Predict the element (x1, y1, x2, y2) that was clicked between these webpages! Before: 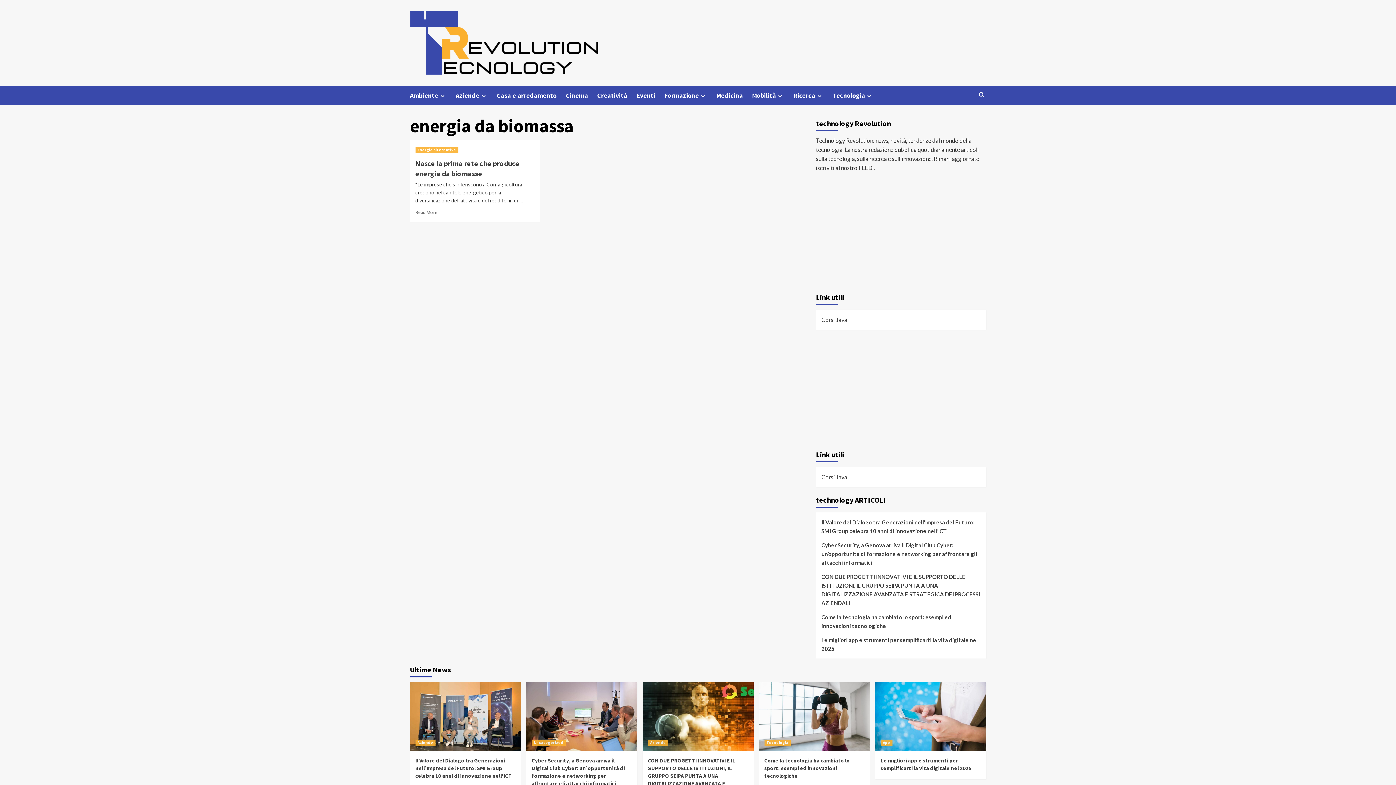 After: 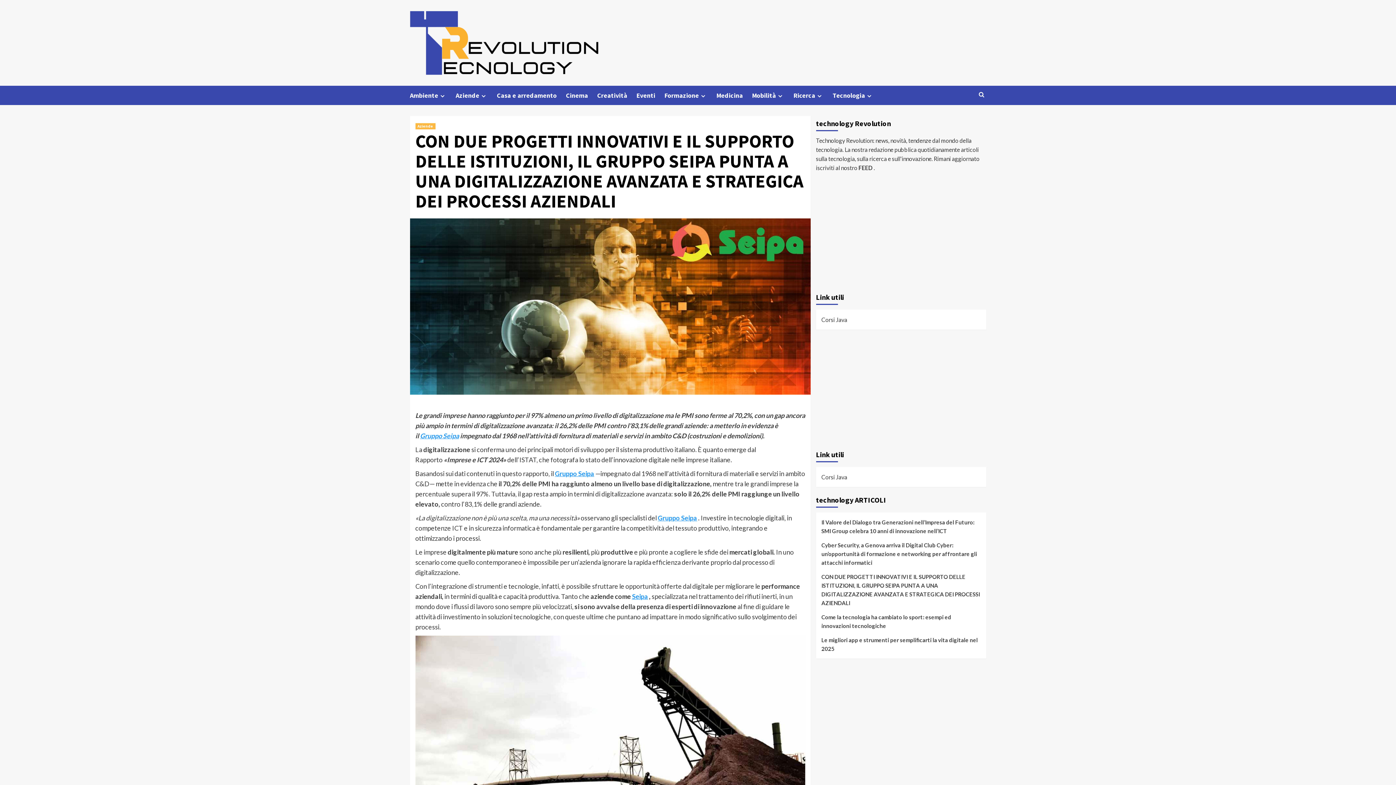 Action: label: CON DUE PROGETTI INNOVATIVI E IL SUPPORTO DELLE ISTITUZIONI, IL GRUPPO SEIPA PUNTA A UNA DIGITALIZZAZIONE AVANZATA E STRATEGICA DEI PROCESSI AZIENDALI bbox: (821, 572, 980, 613)